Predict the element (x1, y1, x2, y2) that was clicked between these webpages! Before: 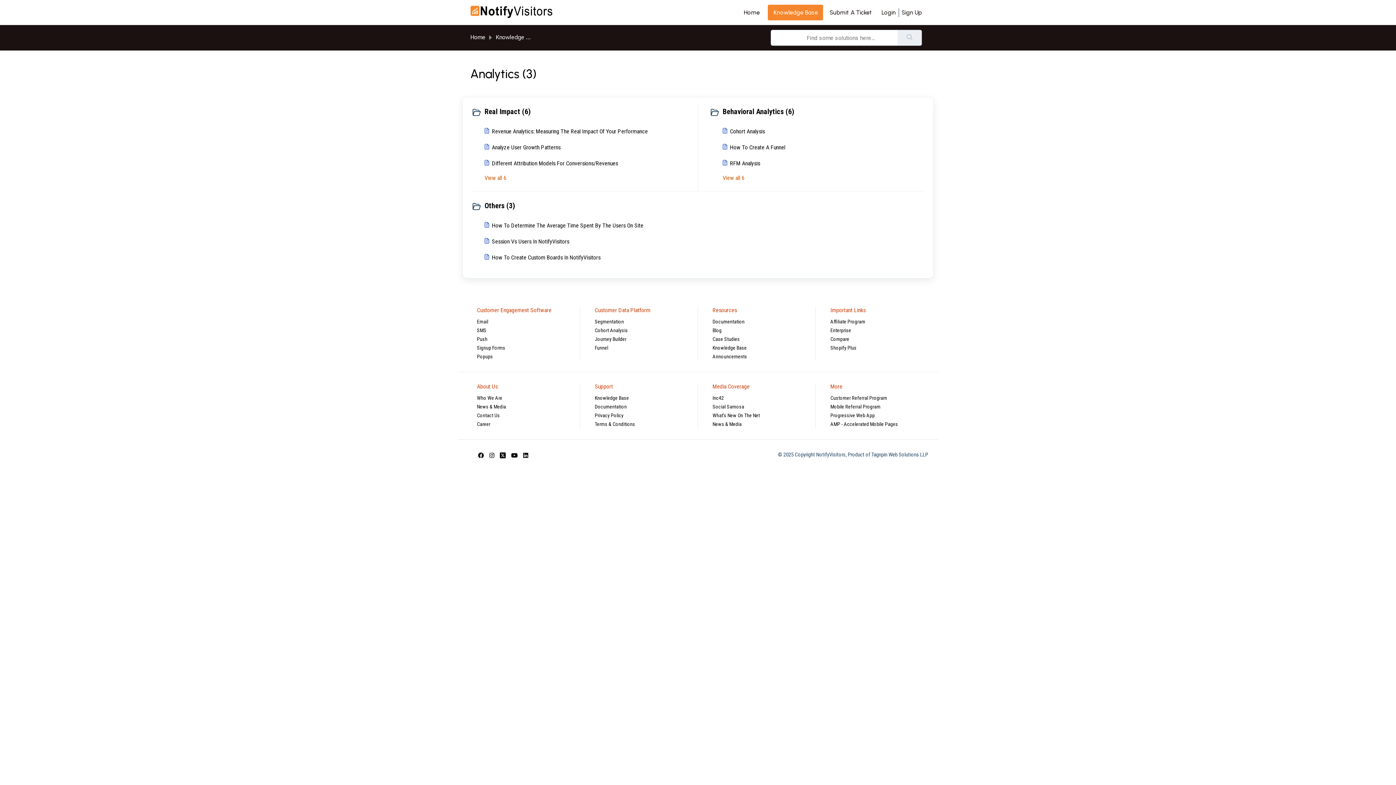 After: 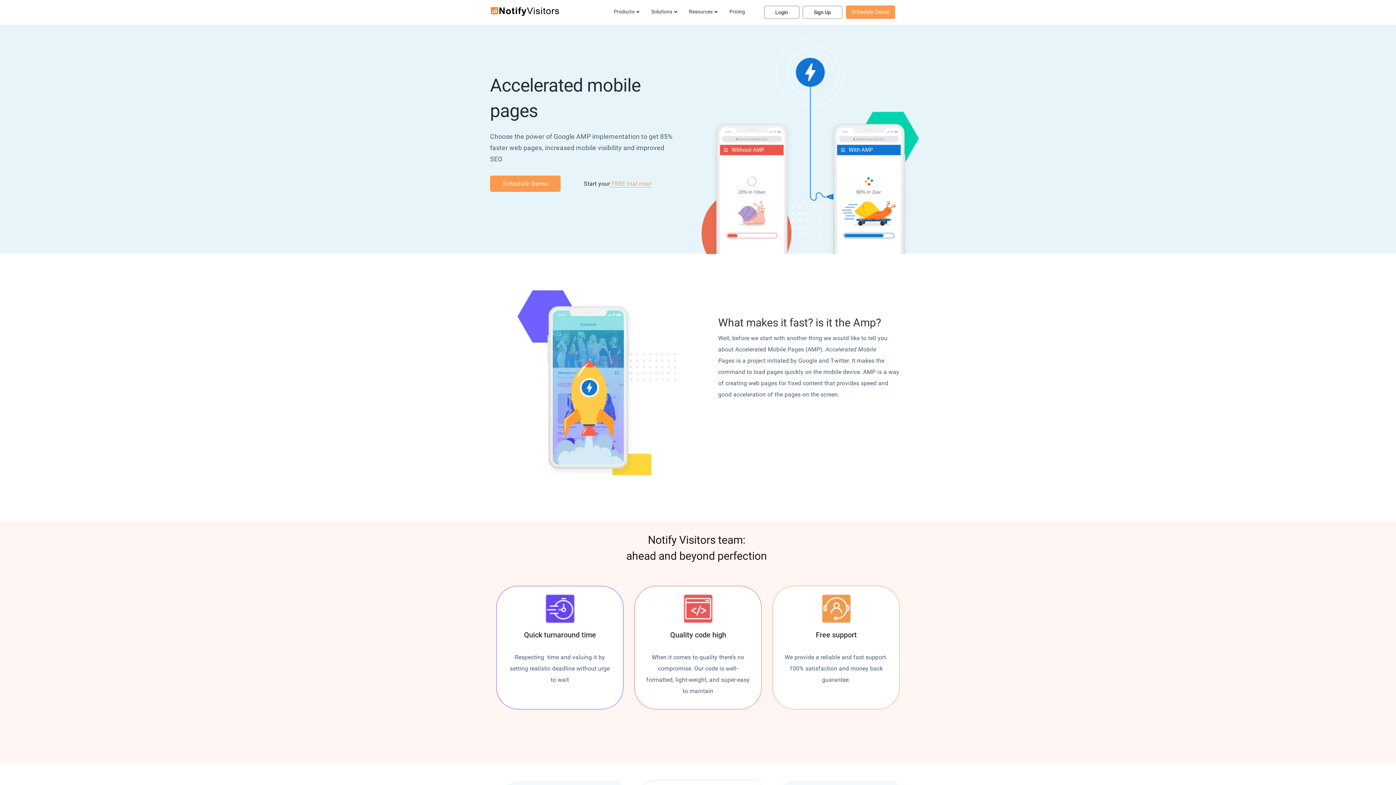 Action: label: AMP - Accelerated Mobile Pages bbox: (830, 421, 898, 427)